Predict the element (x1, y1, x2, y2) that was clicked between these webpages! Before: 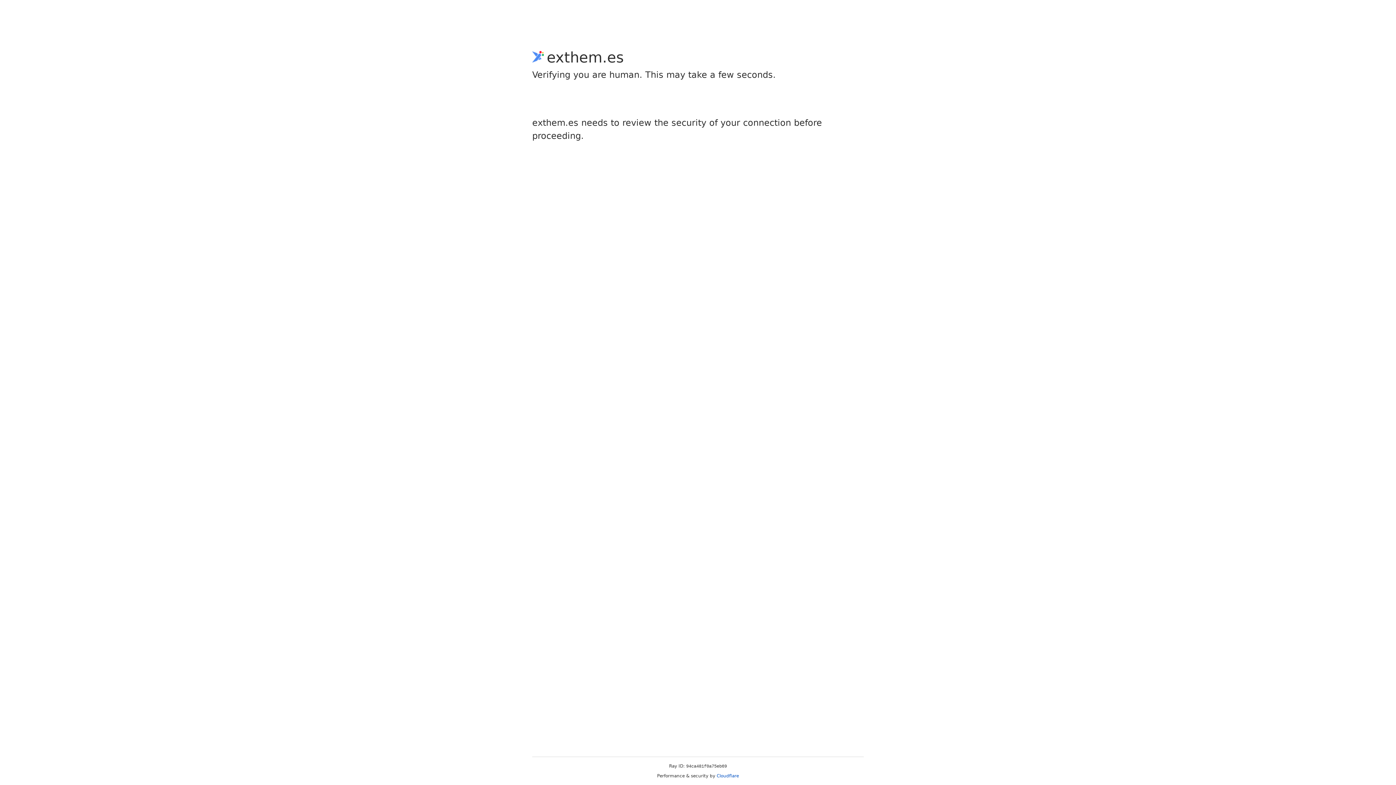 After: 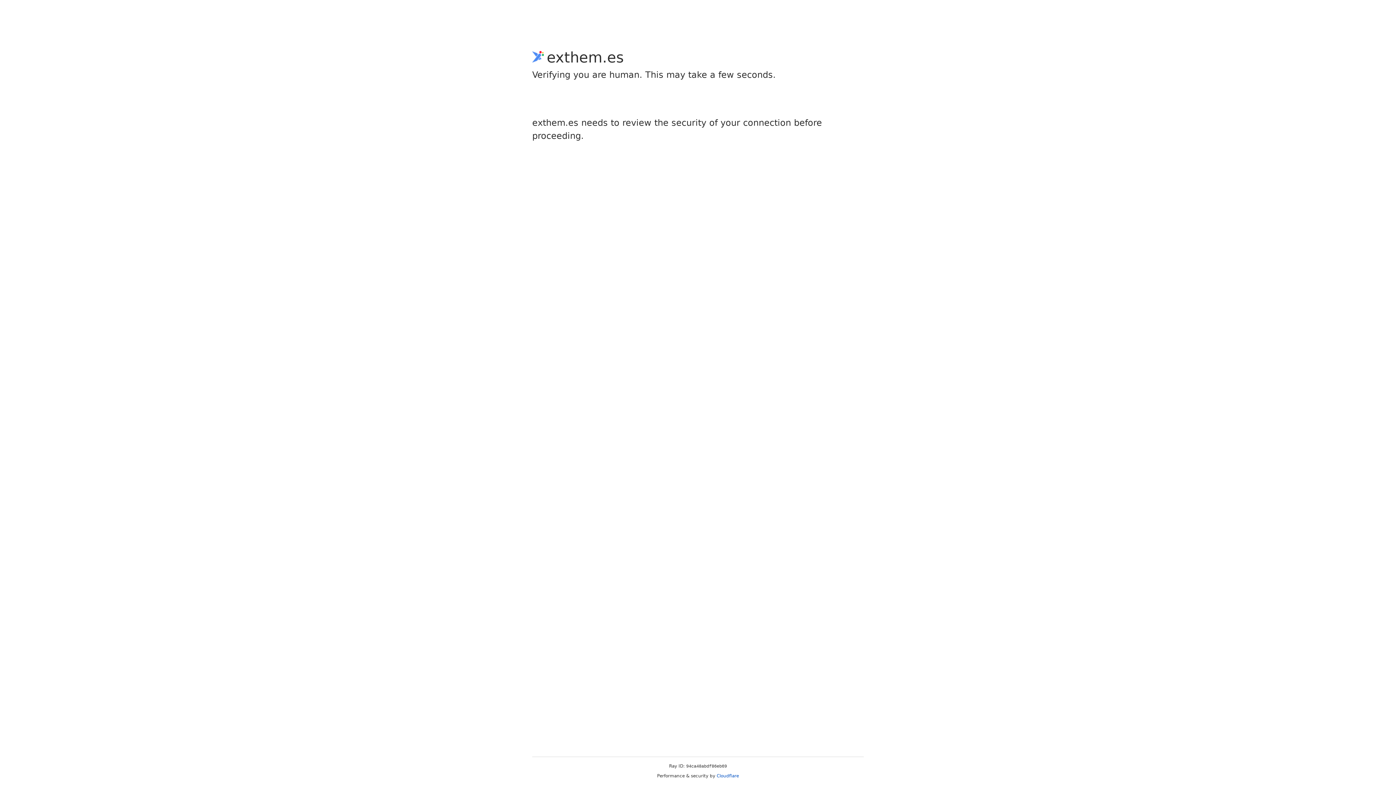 Action: label: Cloudflare bbox: (716, 773, 739, 778)